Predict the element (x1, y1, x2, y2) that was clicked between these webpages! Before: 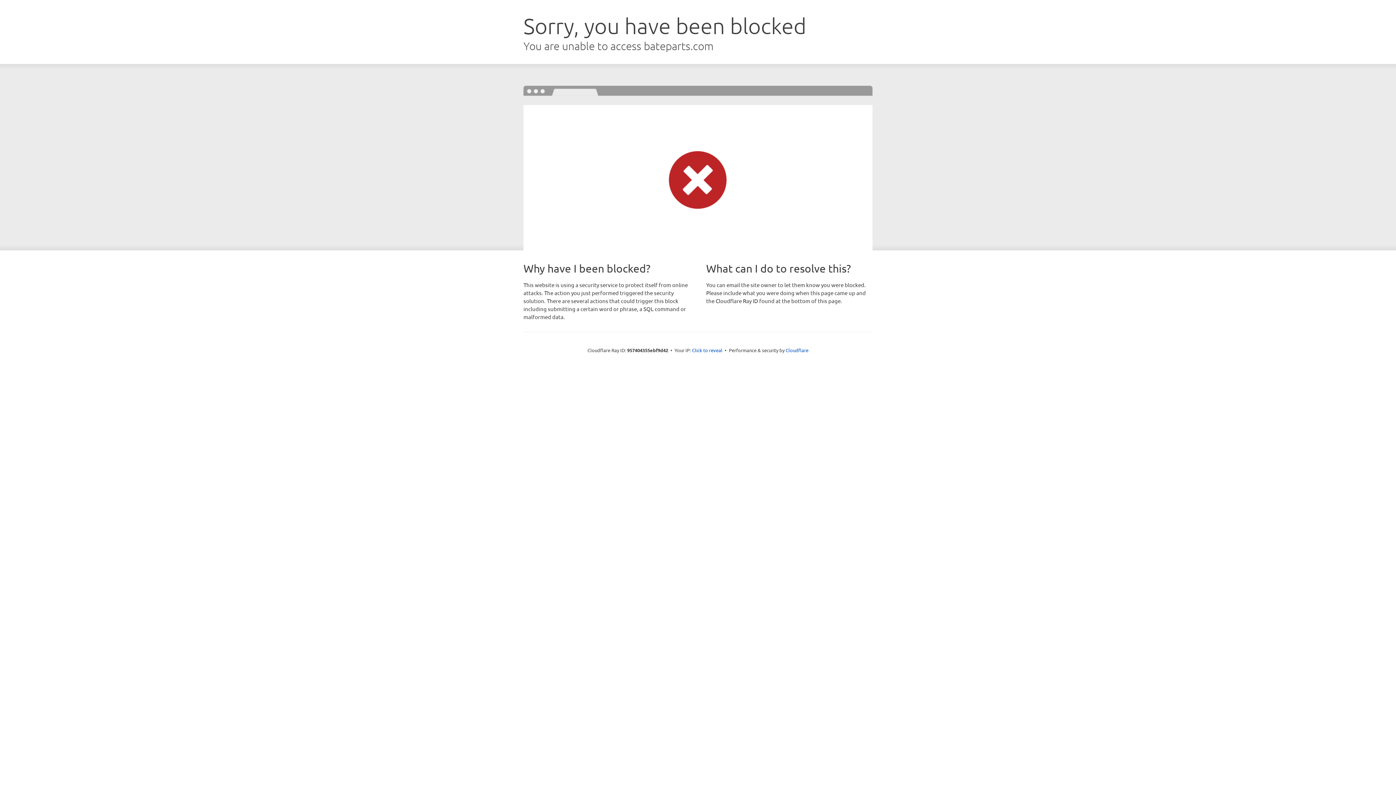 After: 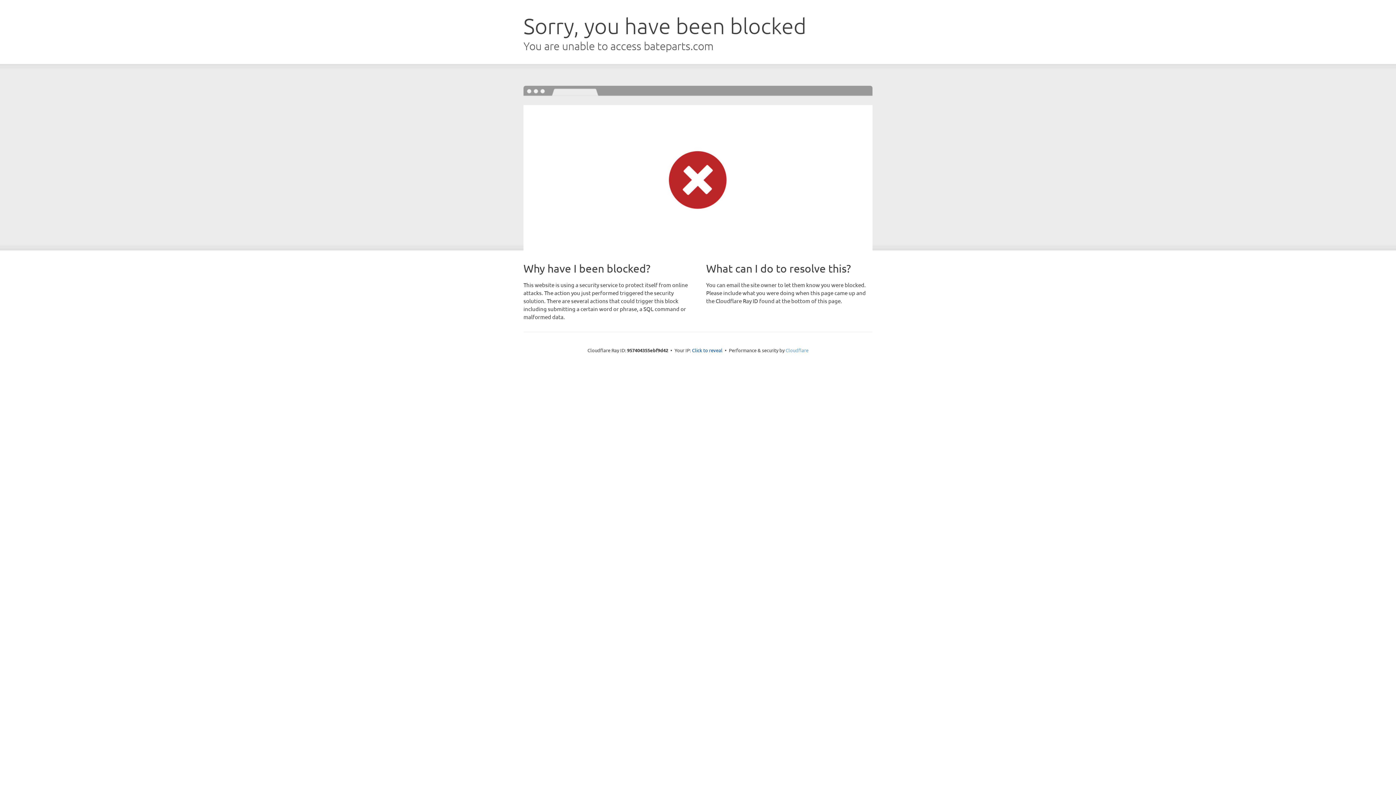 Action: bbox: (785, 347, 808, 353) label: Cloudflare